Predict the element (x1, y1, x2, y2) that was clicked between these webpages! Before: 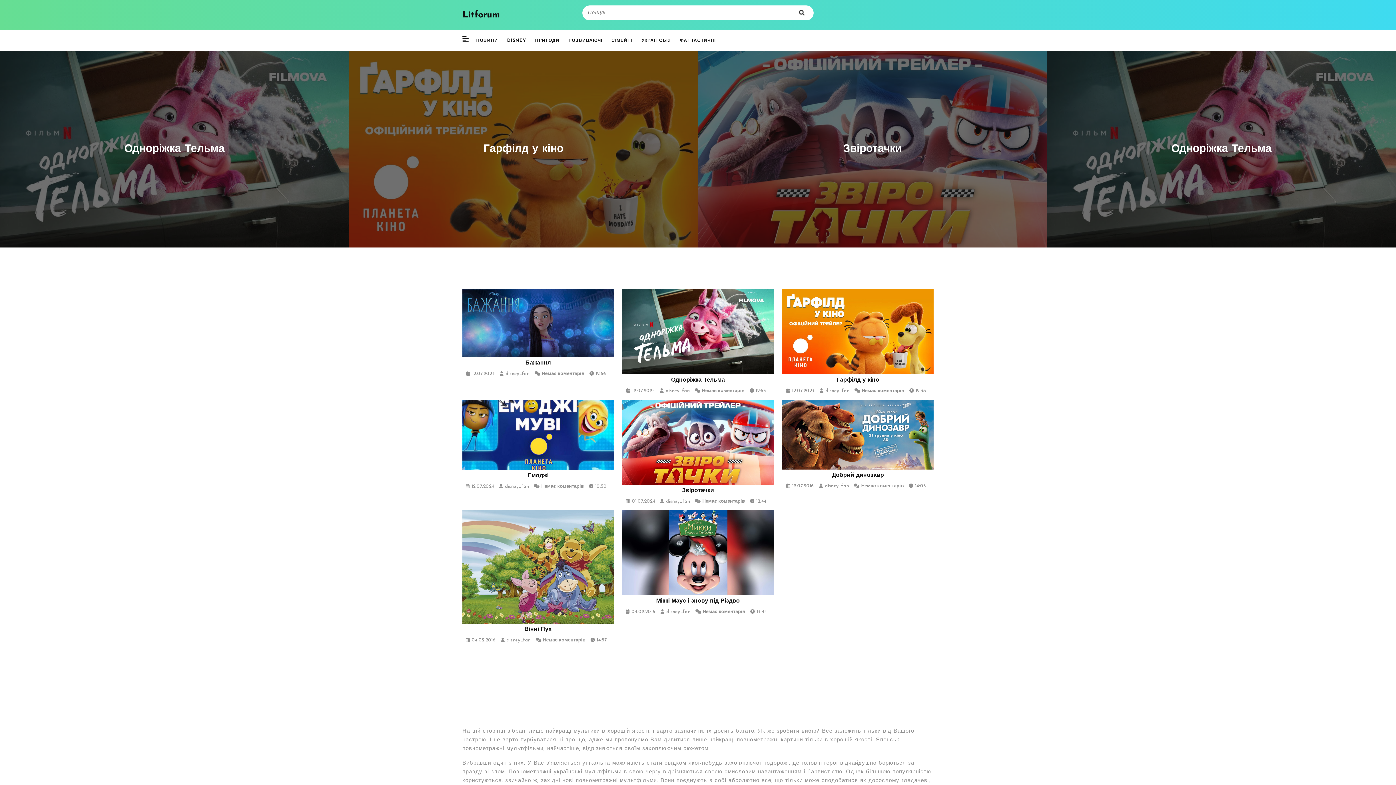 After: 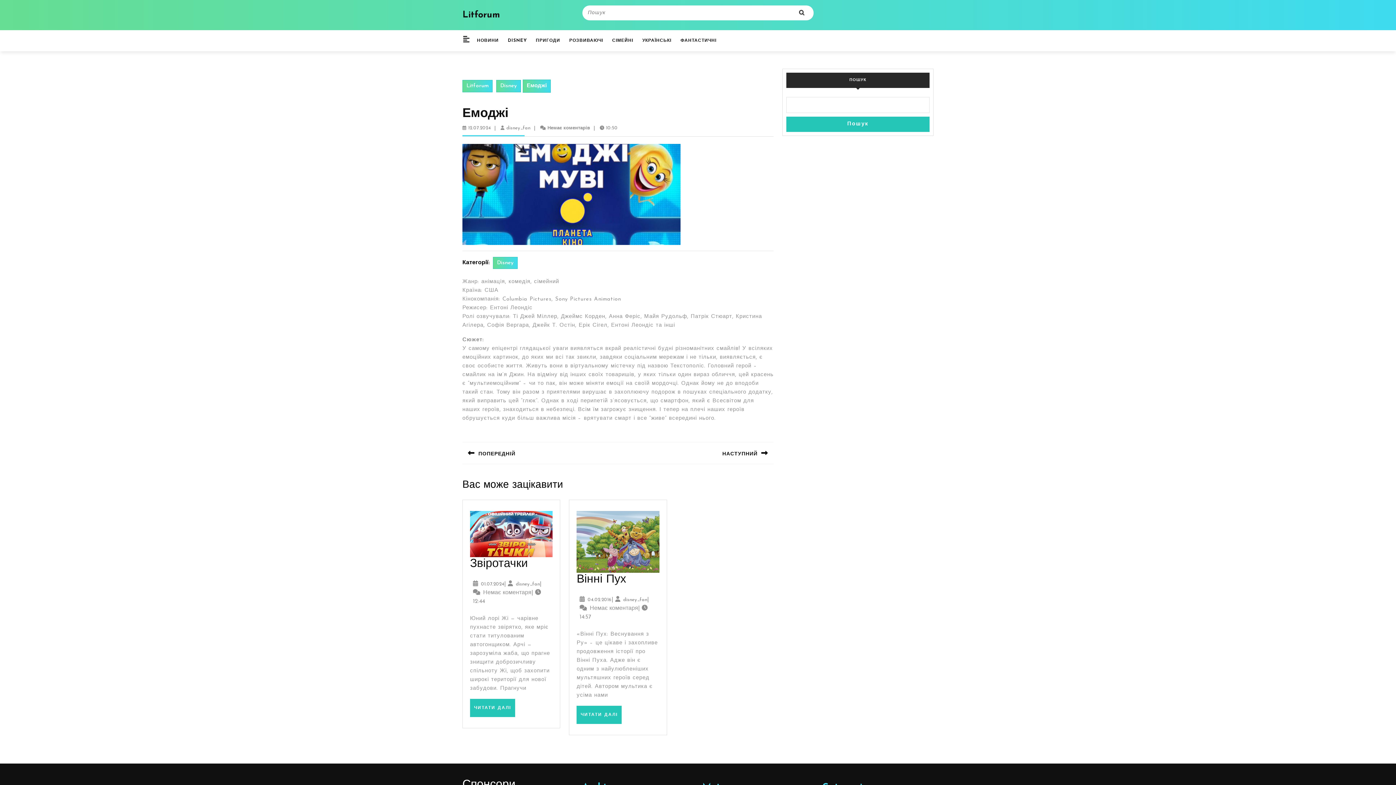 Action: bbox: (527, 473, 548, 478) label: Емоджі